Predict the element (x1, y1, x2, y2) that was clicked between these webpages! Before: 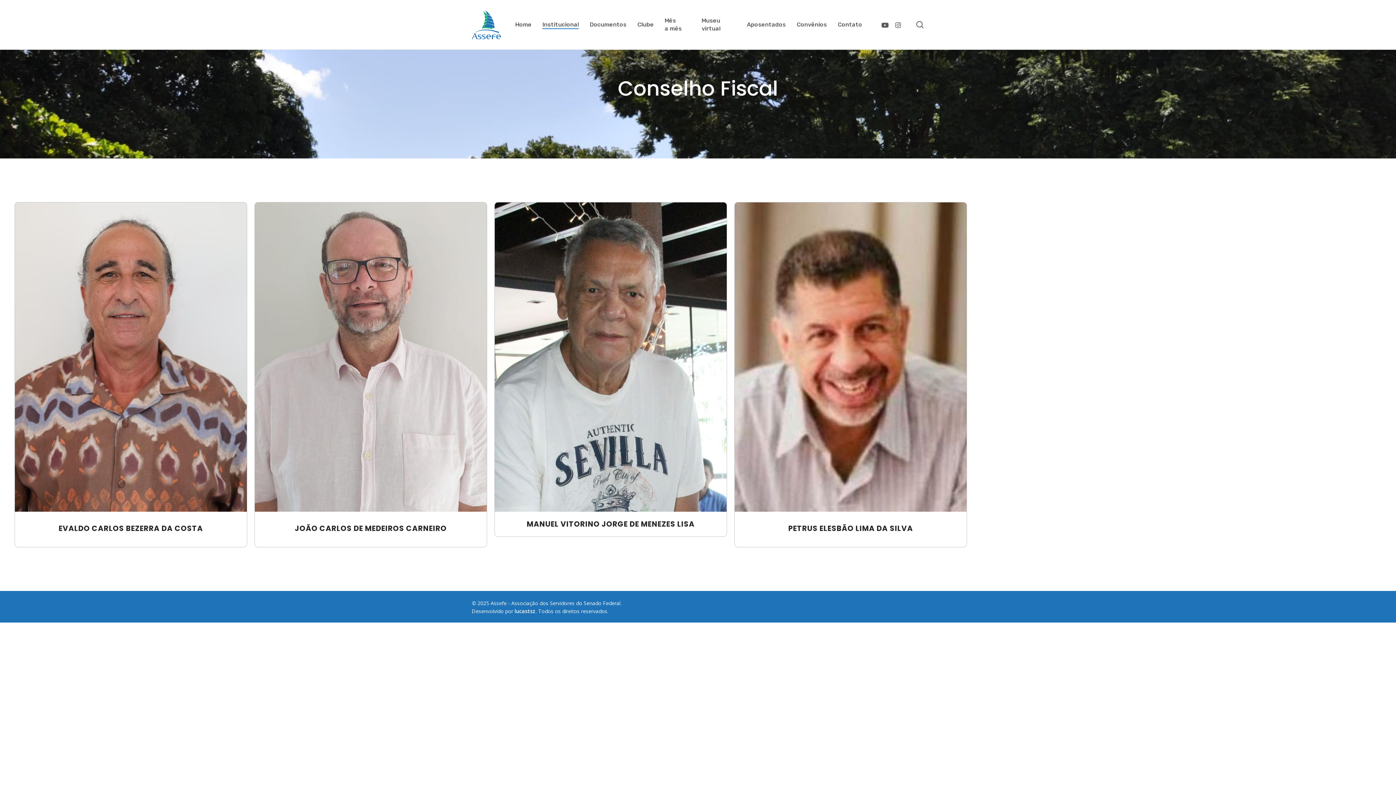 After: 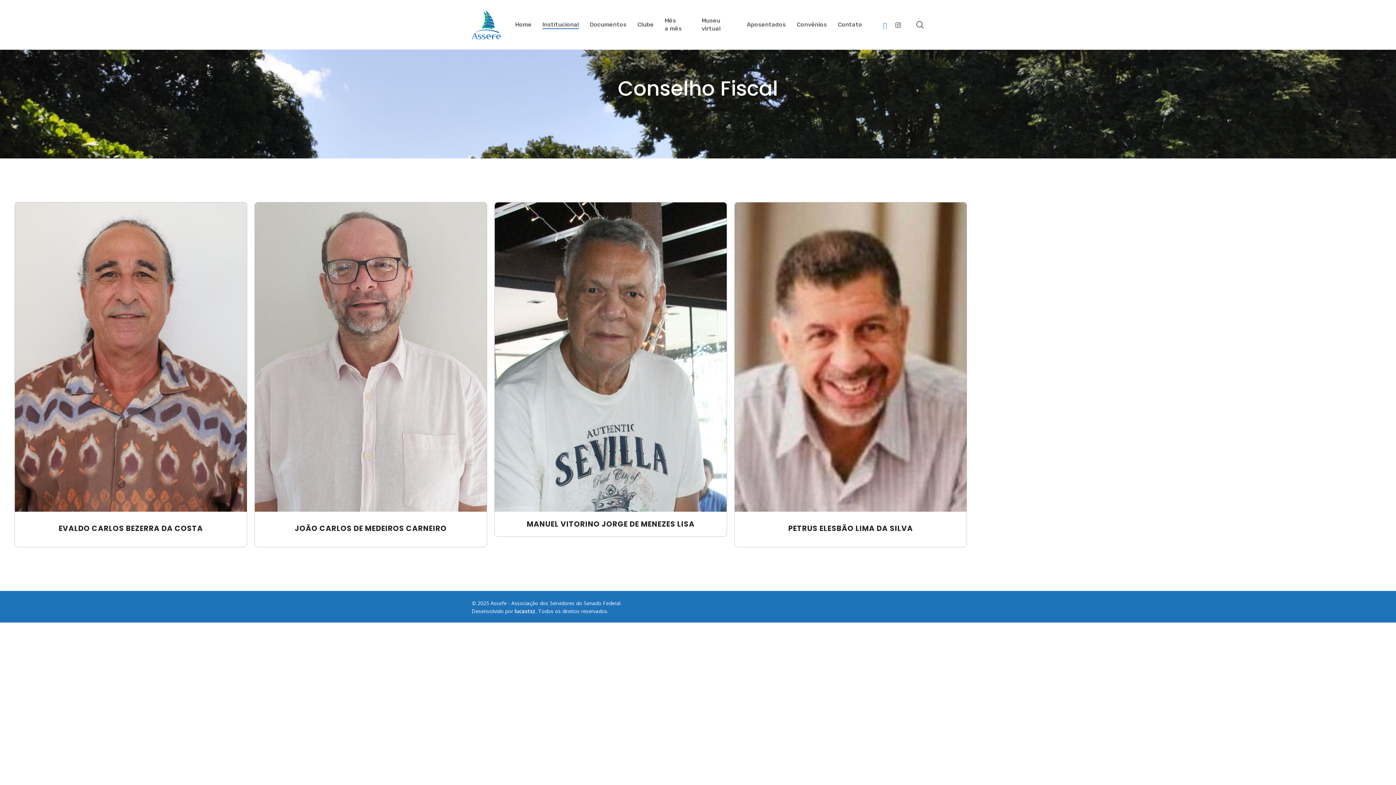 Action: label: youtube bbox: (878, 20, 891, 28)